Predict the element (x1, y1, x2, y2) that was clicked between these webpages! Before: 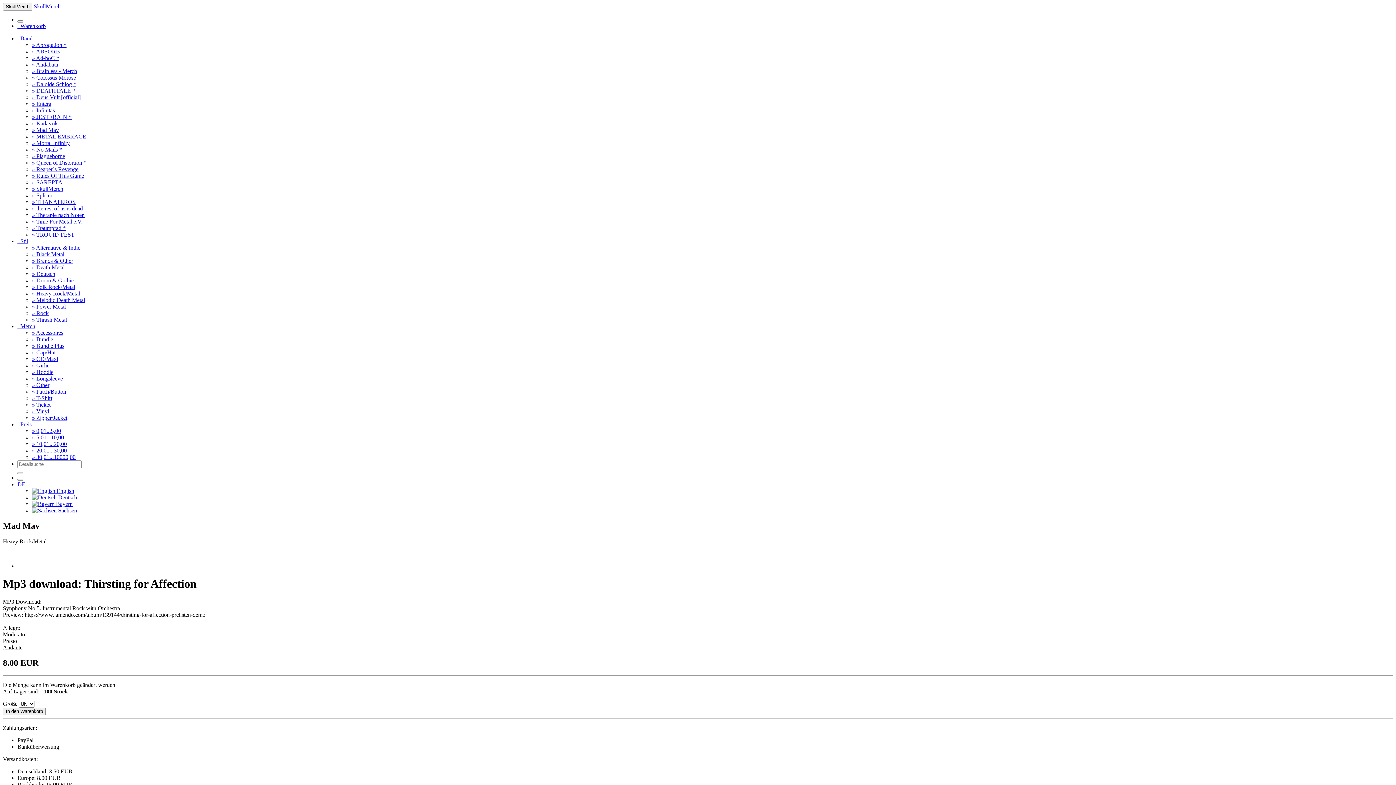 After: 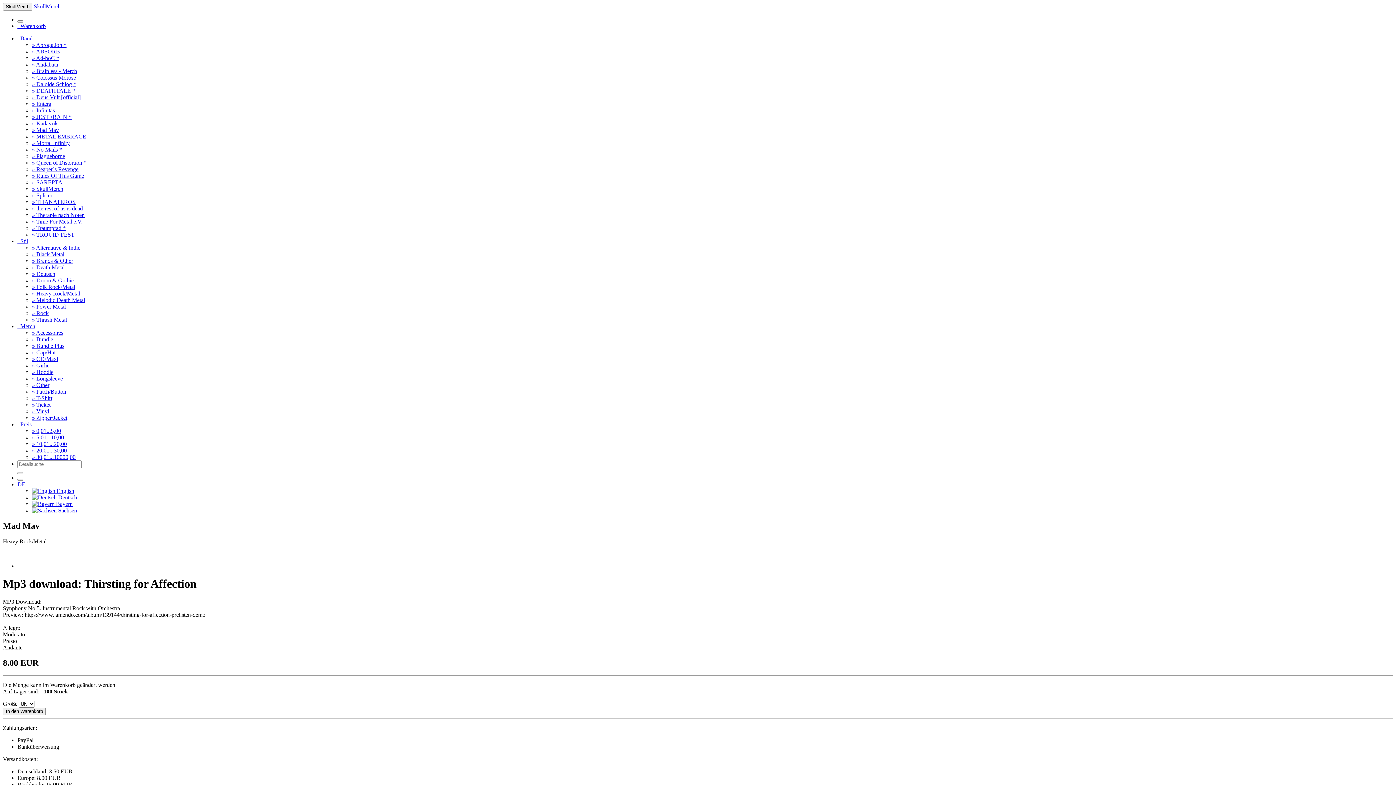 Action: bbox: (17, 238, 28, 244) label:   Stil